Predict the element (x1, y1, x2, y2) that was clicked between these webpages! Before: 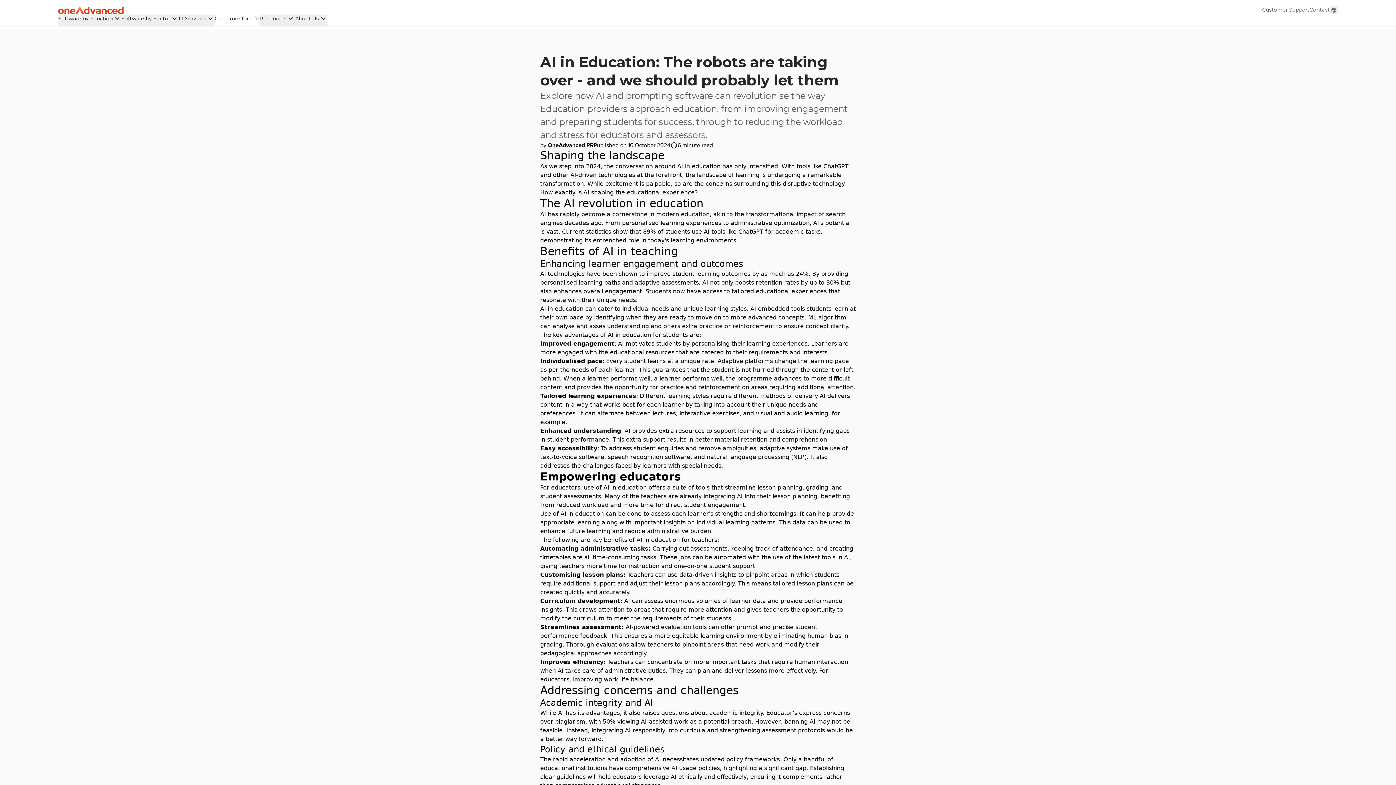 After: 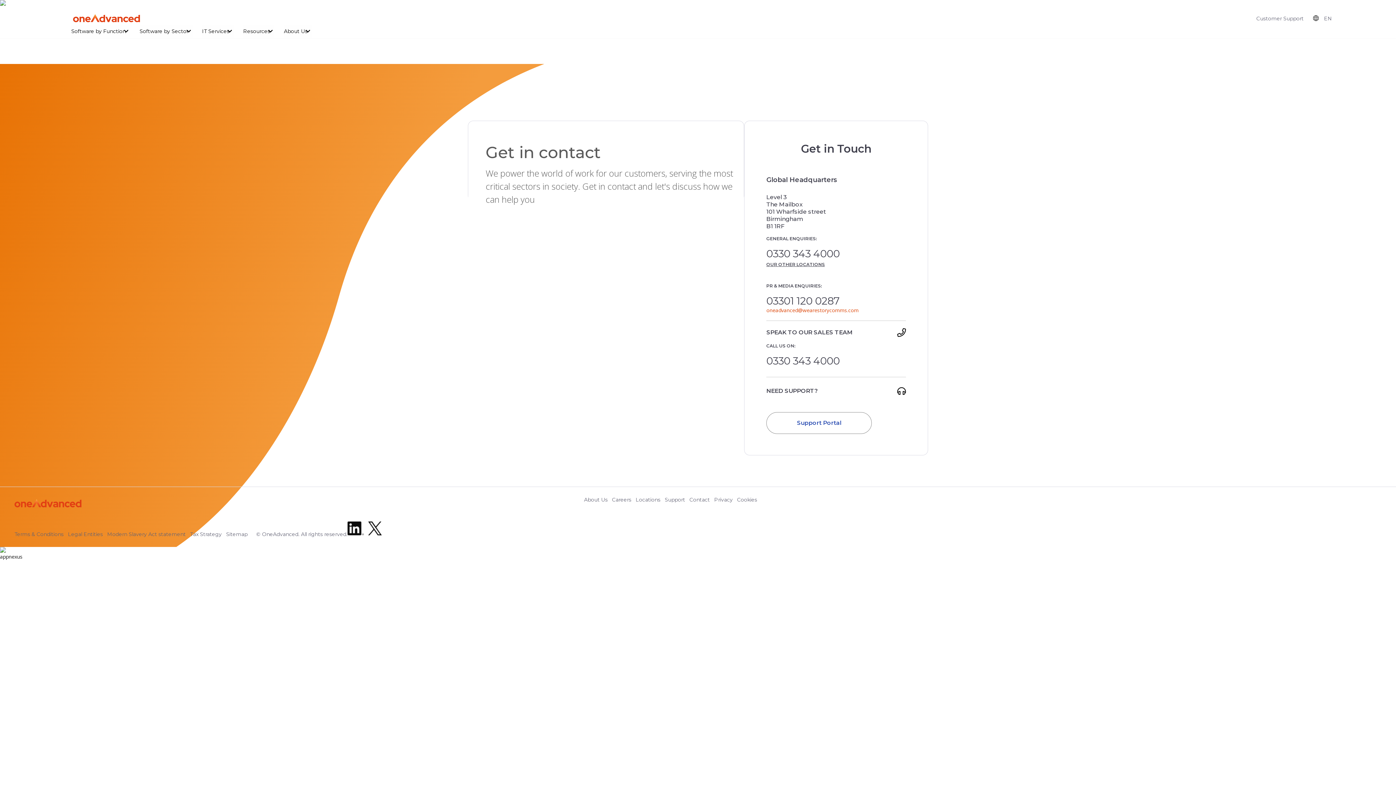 Action: label: Contact bbox: (1309, 6, 1330, 14)